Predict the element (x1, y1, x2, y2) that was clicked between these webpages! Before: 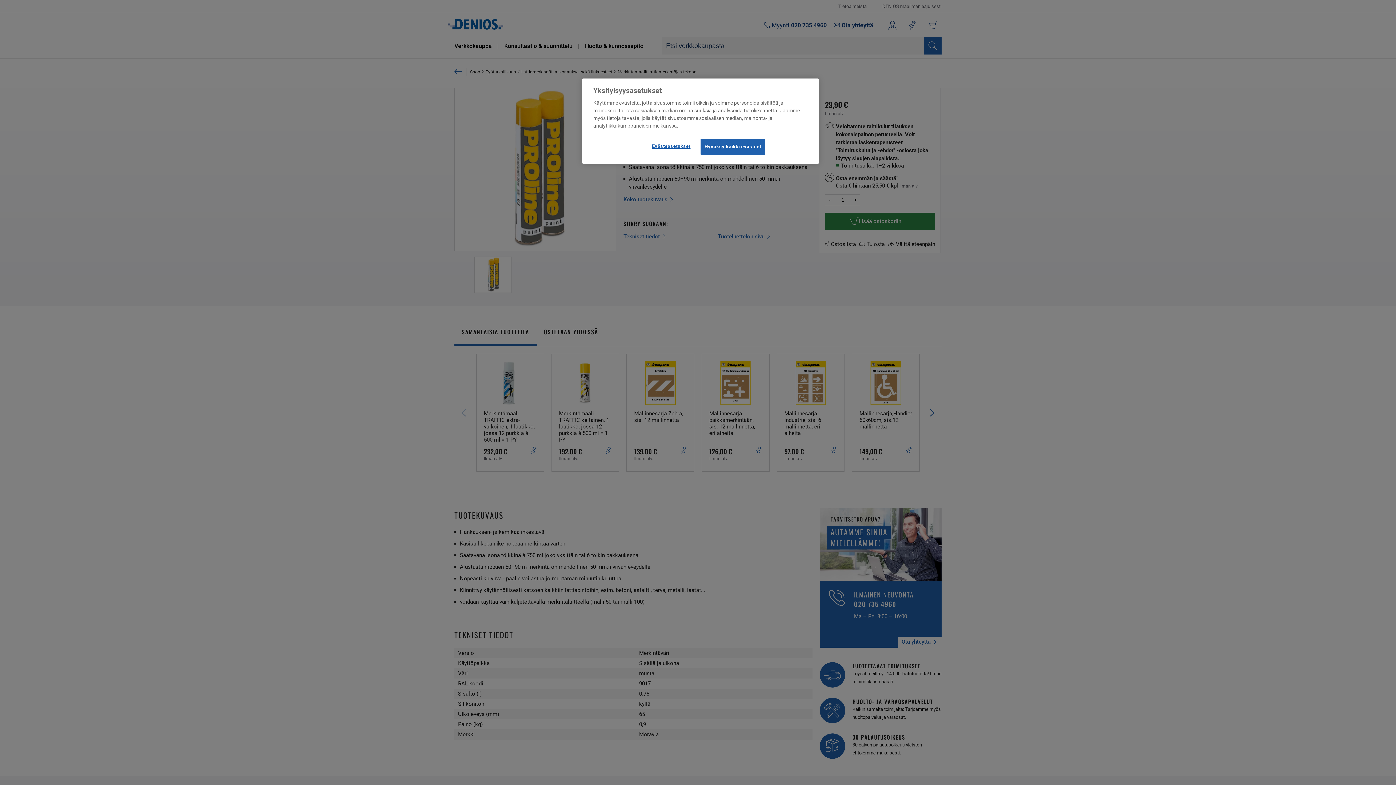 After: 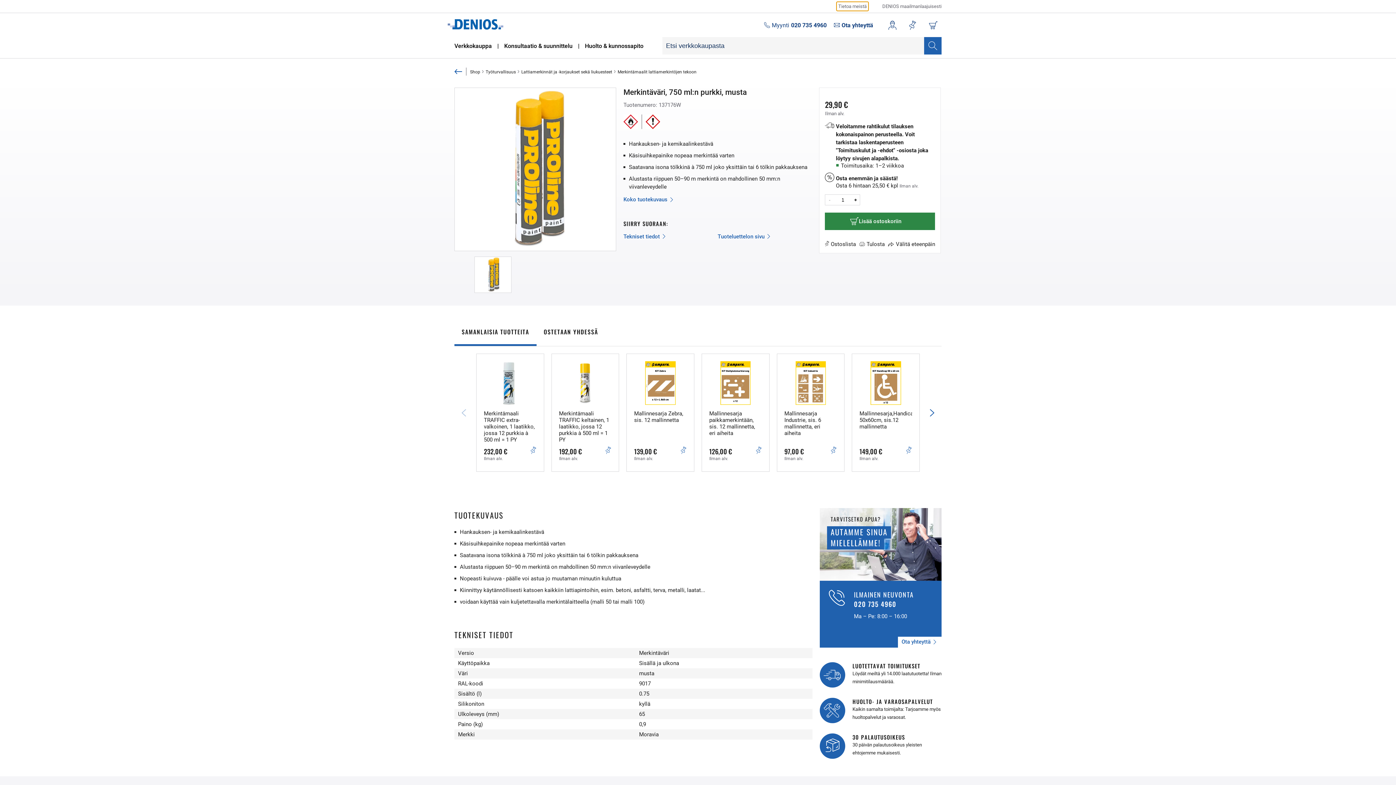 Action: bbox: (700, 138, 765, 154) label: Hyväksy kaikki evästeet